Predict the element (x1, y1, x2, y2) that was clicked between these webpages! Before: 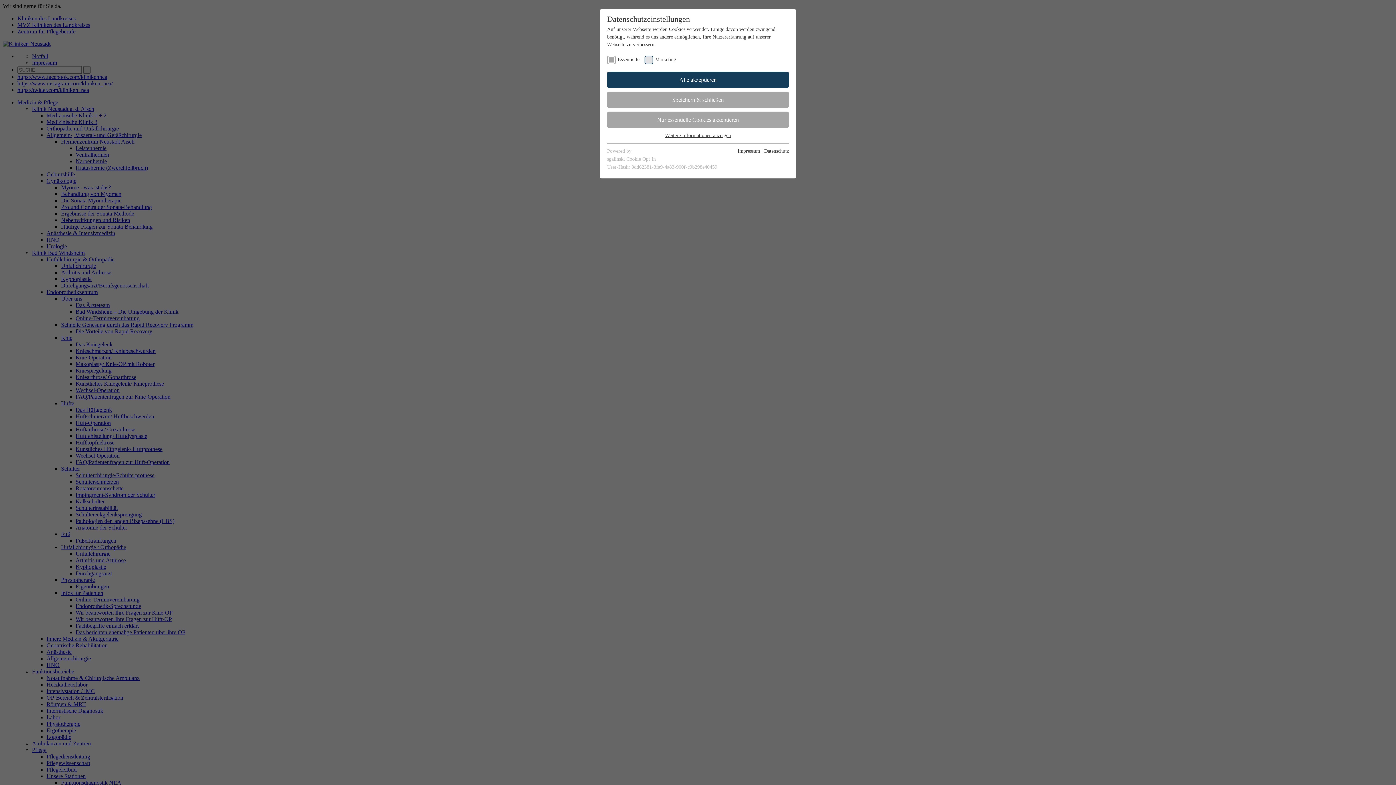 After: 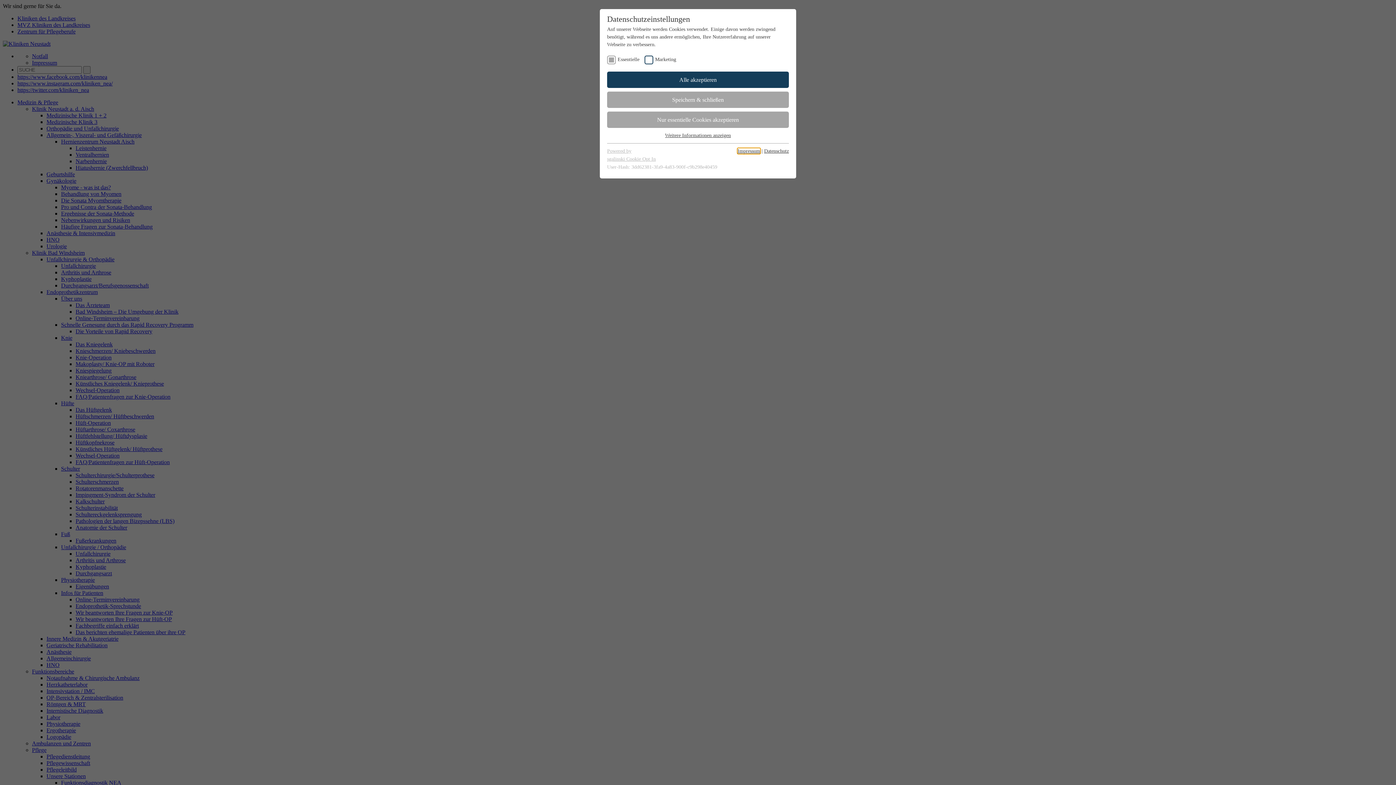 Action: bbox: (737, 148, 760, 153) label: Impressum